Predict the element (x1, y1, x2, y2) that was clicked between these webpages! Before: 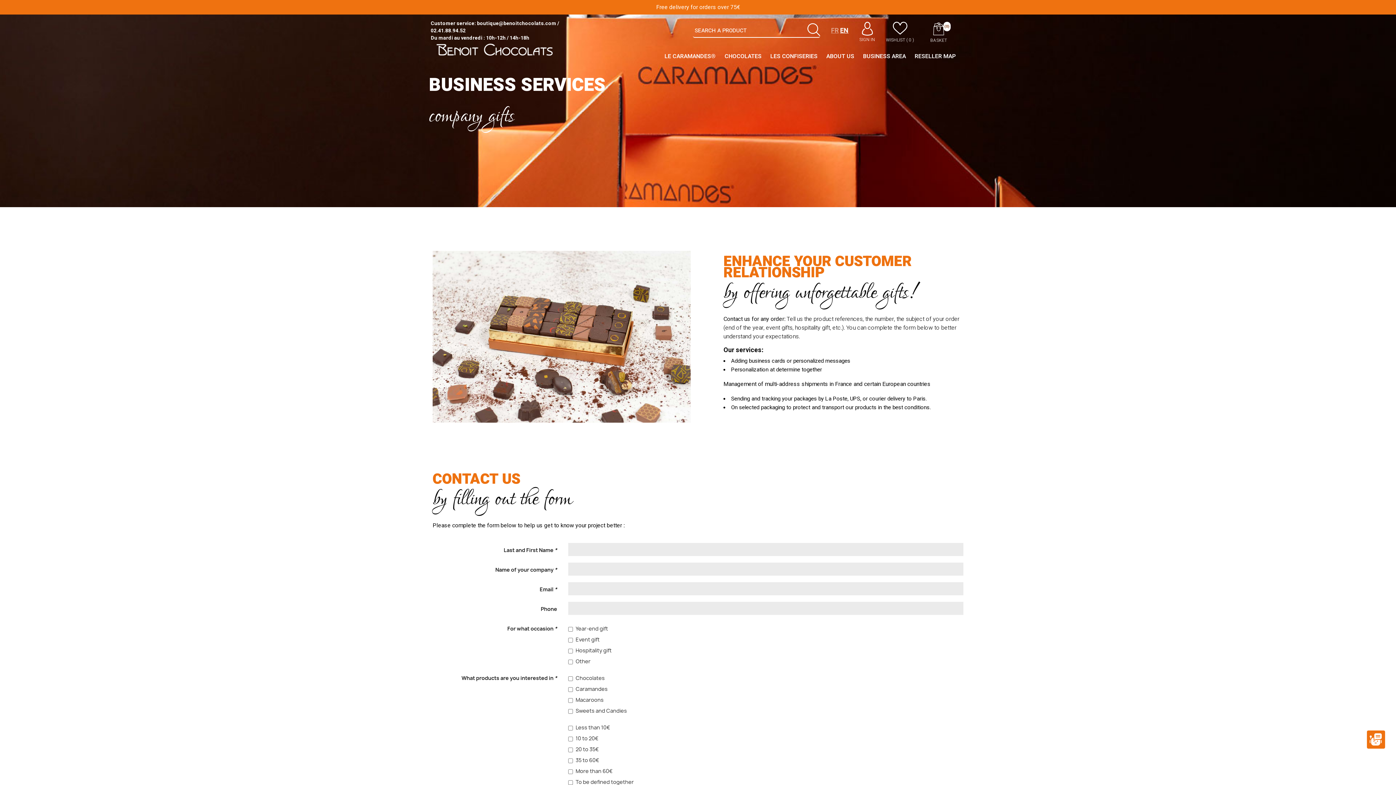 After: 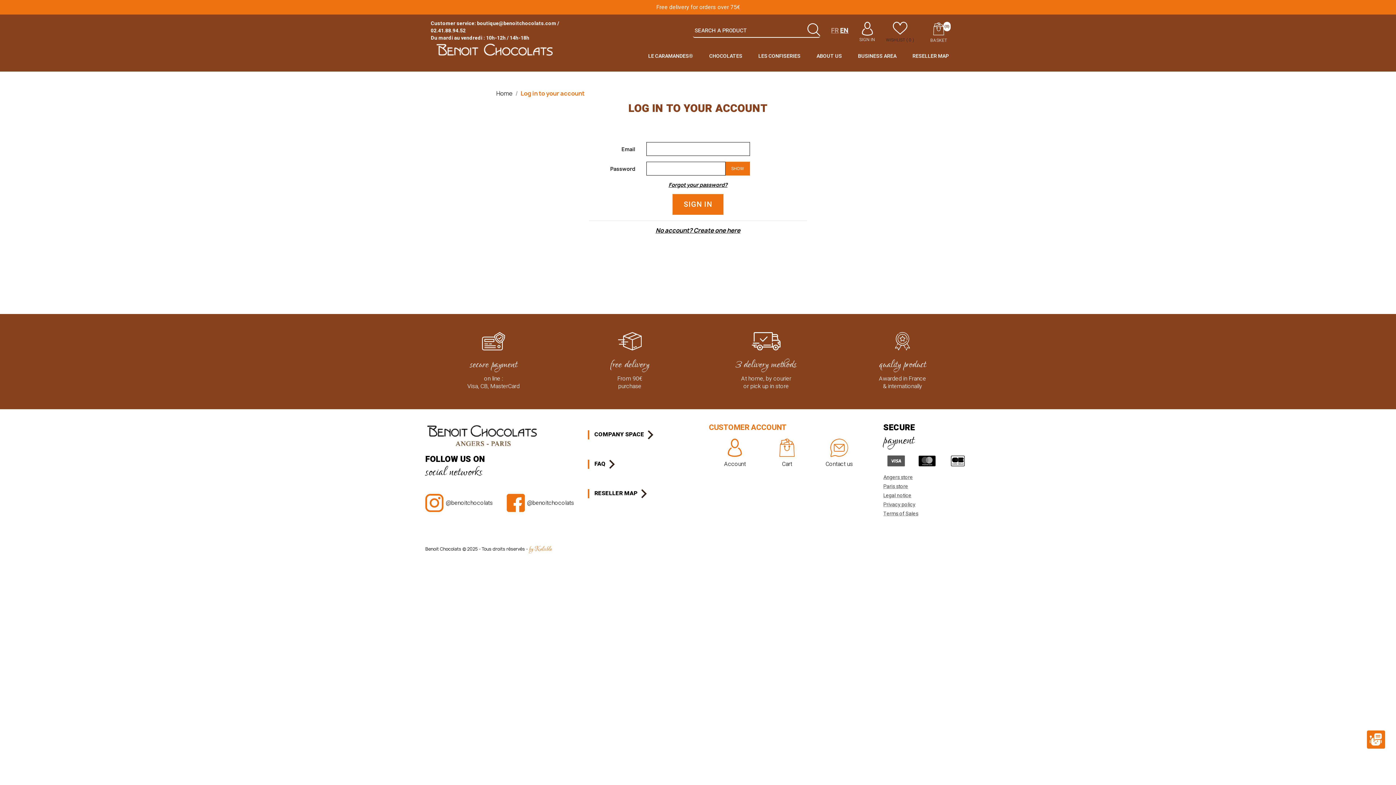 Action: bbox: (859, 21, 875, 44) label: SIGN IN